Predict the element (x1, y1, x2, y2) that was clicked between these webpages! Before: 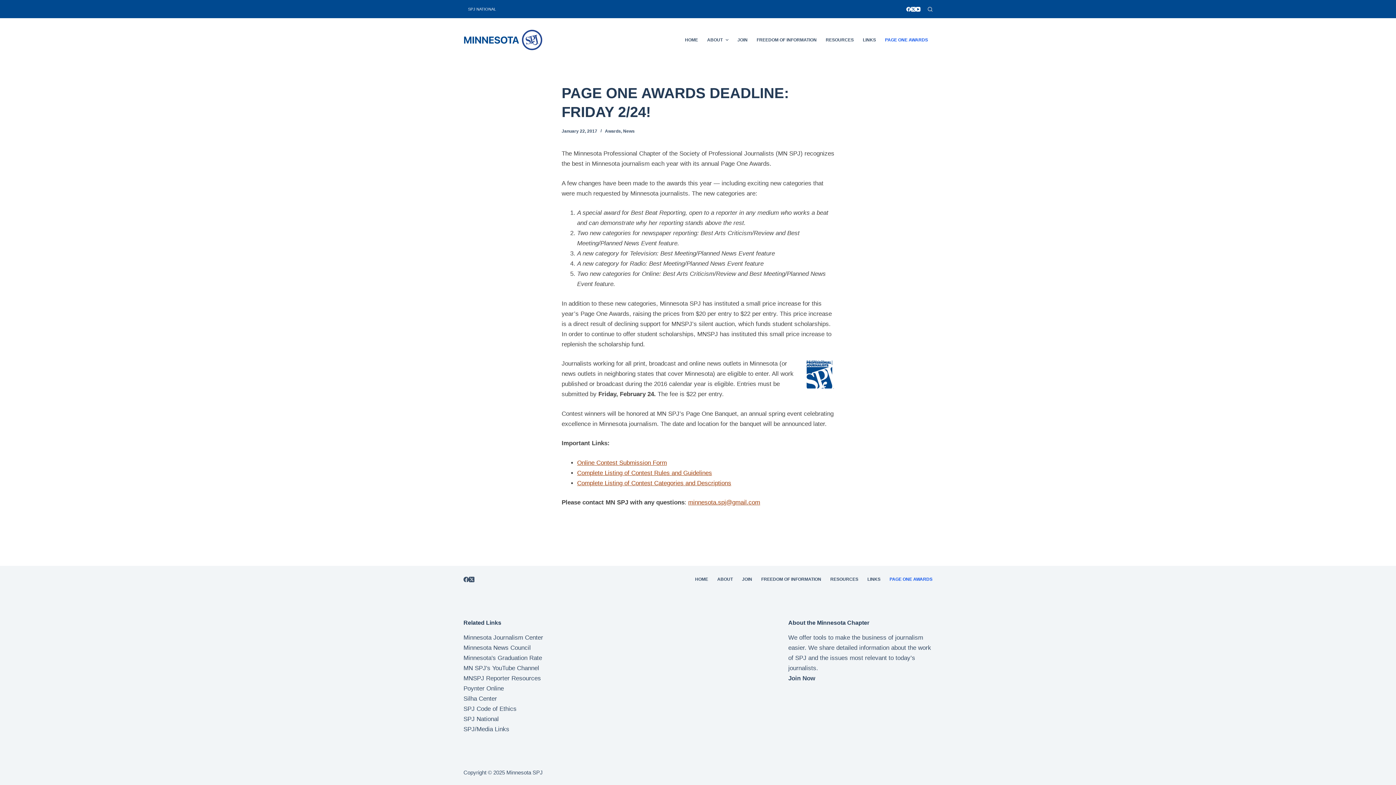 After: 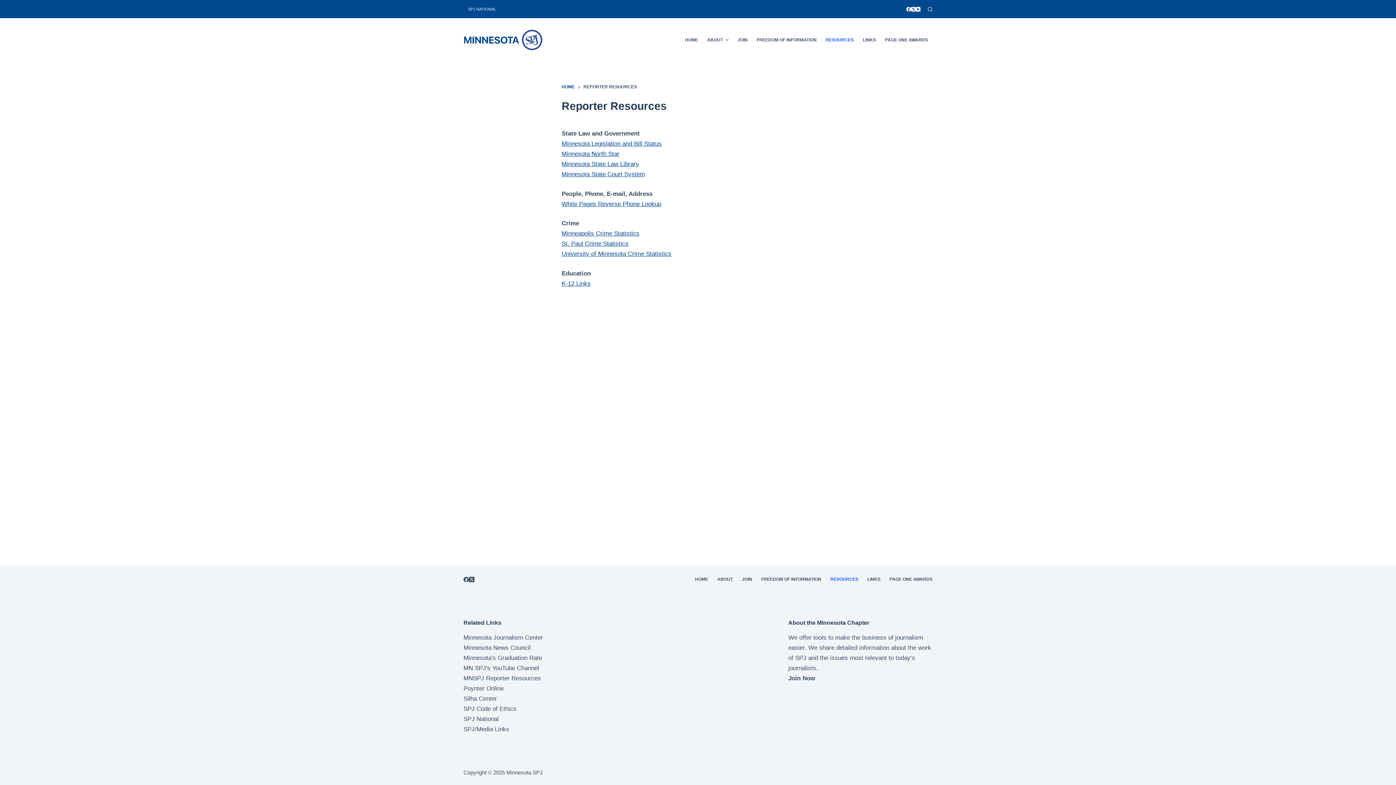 Action: bbox: (821, 18, 858, 61) label: RESOURCES